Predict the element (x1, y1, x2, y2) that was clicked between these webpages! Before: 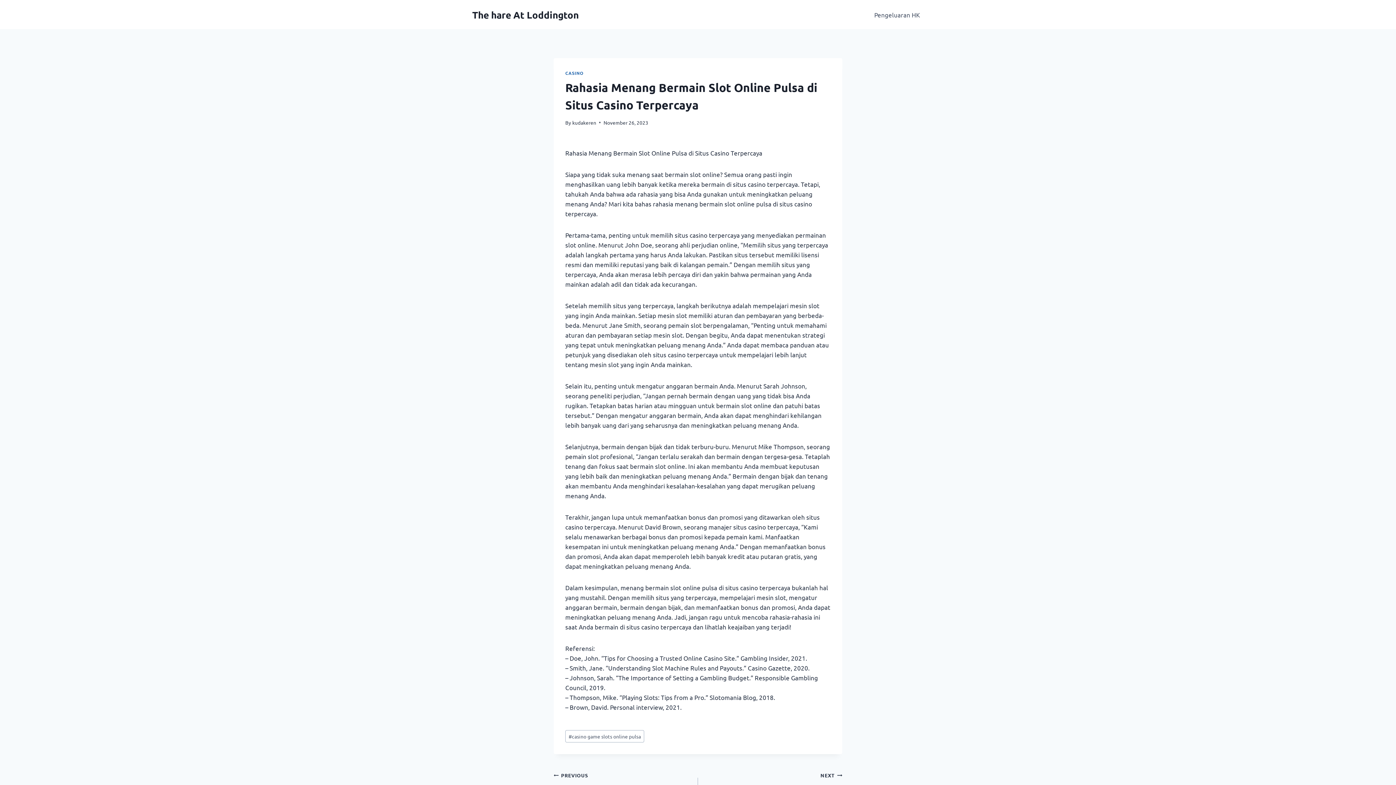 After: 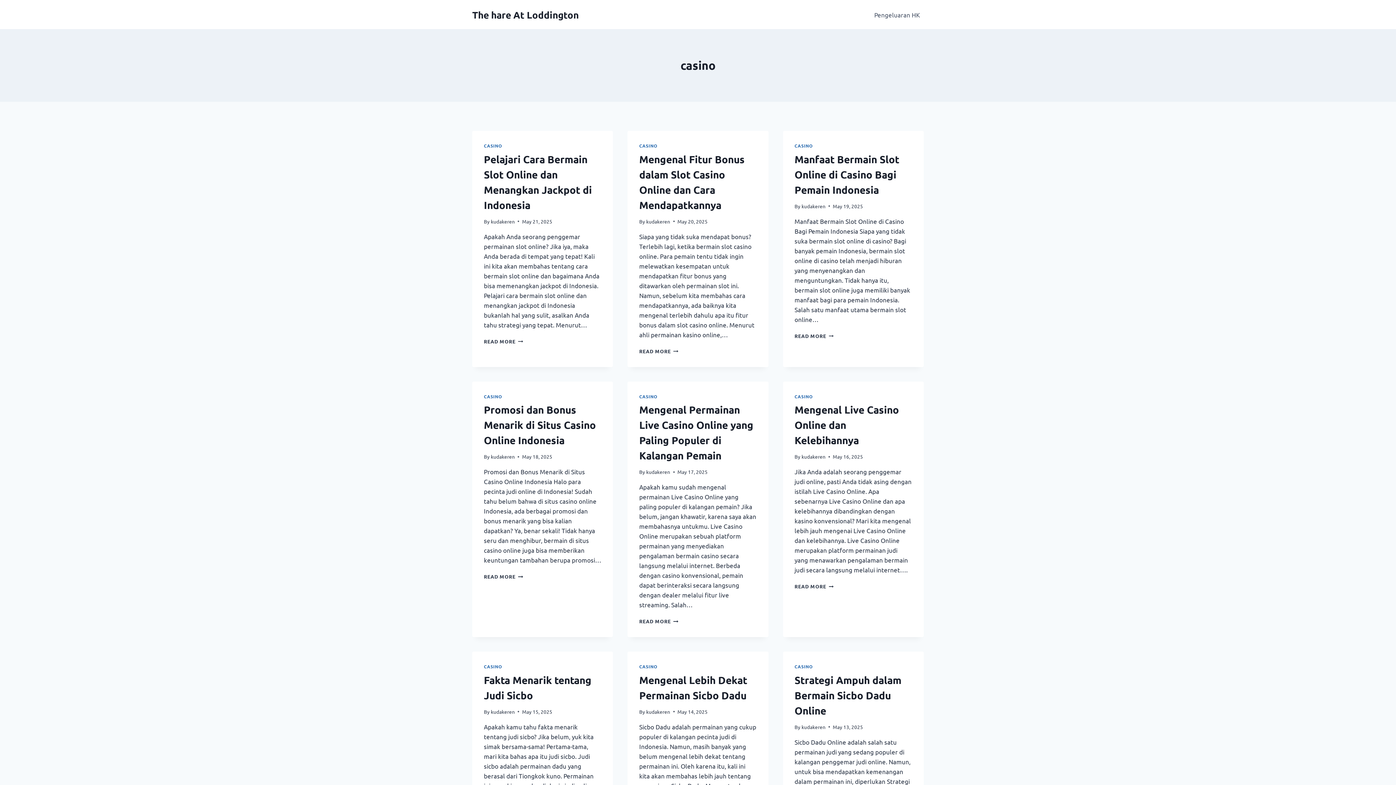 Action: label: CASINO bbox: (565, 70, 583, 76)